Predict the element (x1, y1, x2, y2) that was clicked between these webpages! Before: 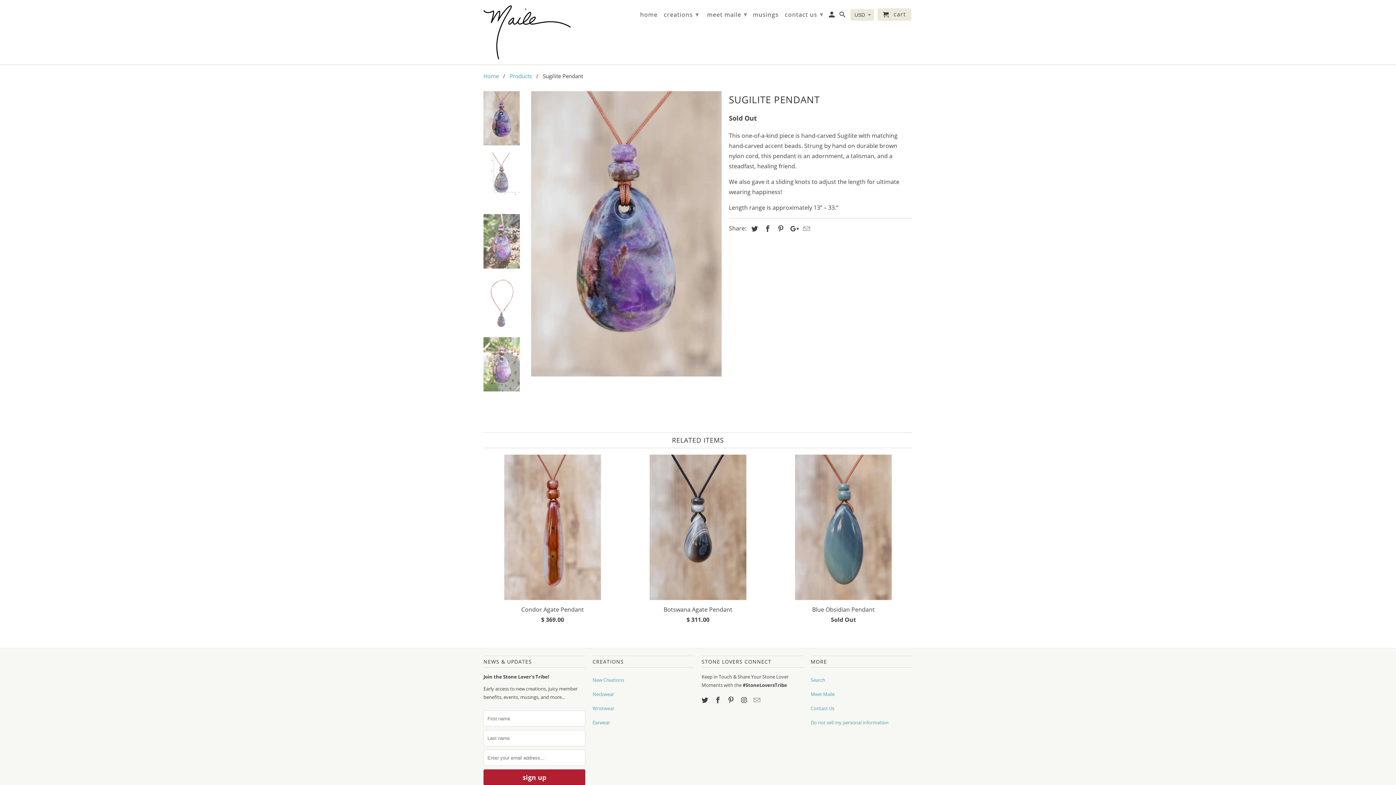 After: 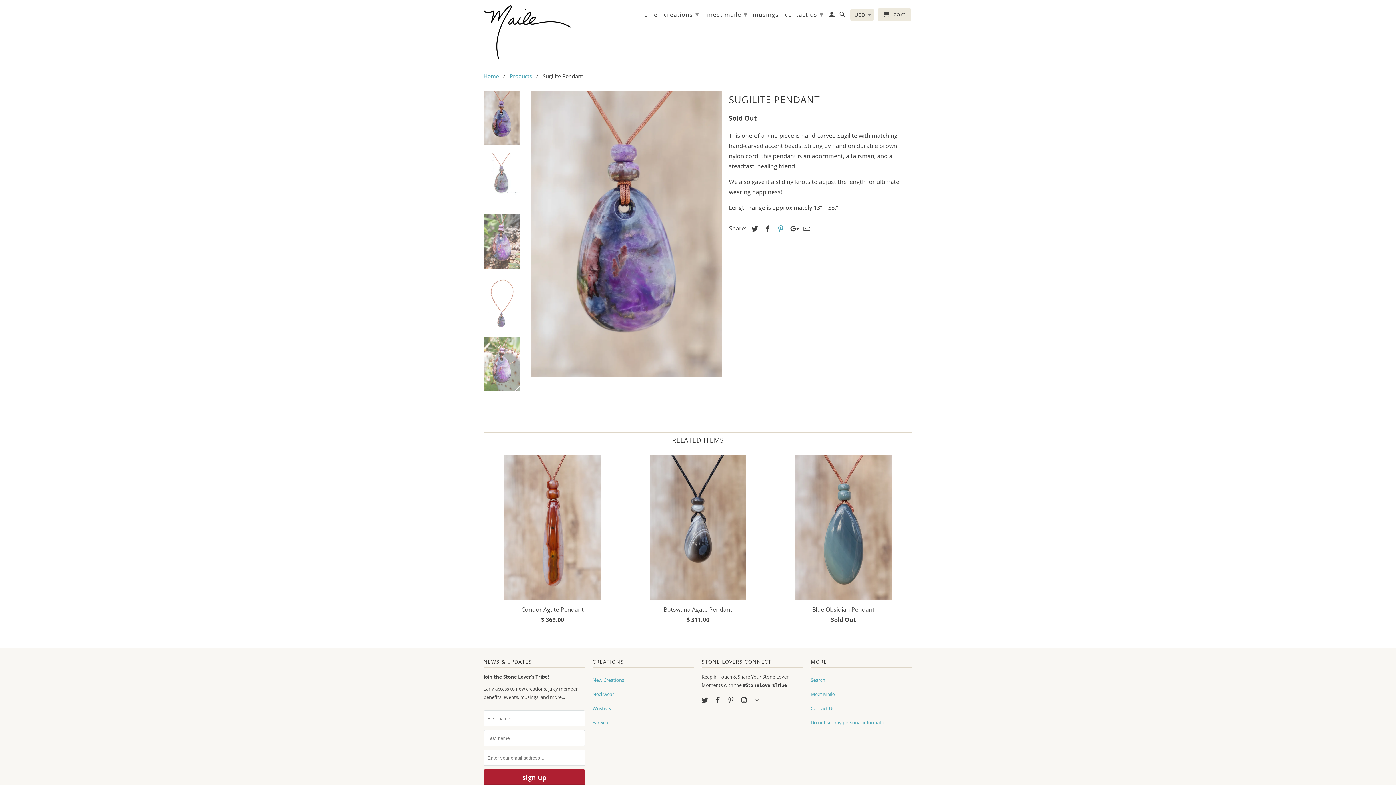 Action: bbox: (774, 224, 785, 232)